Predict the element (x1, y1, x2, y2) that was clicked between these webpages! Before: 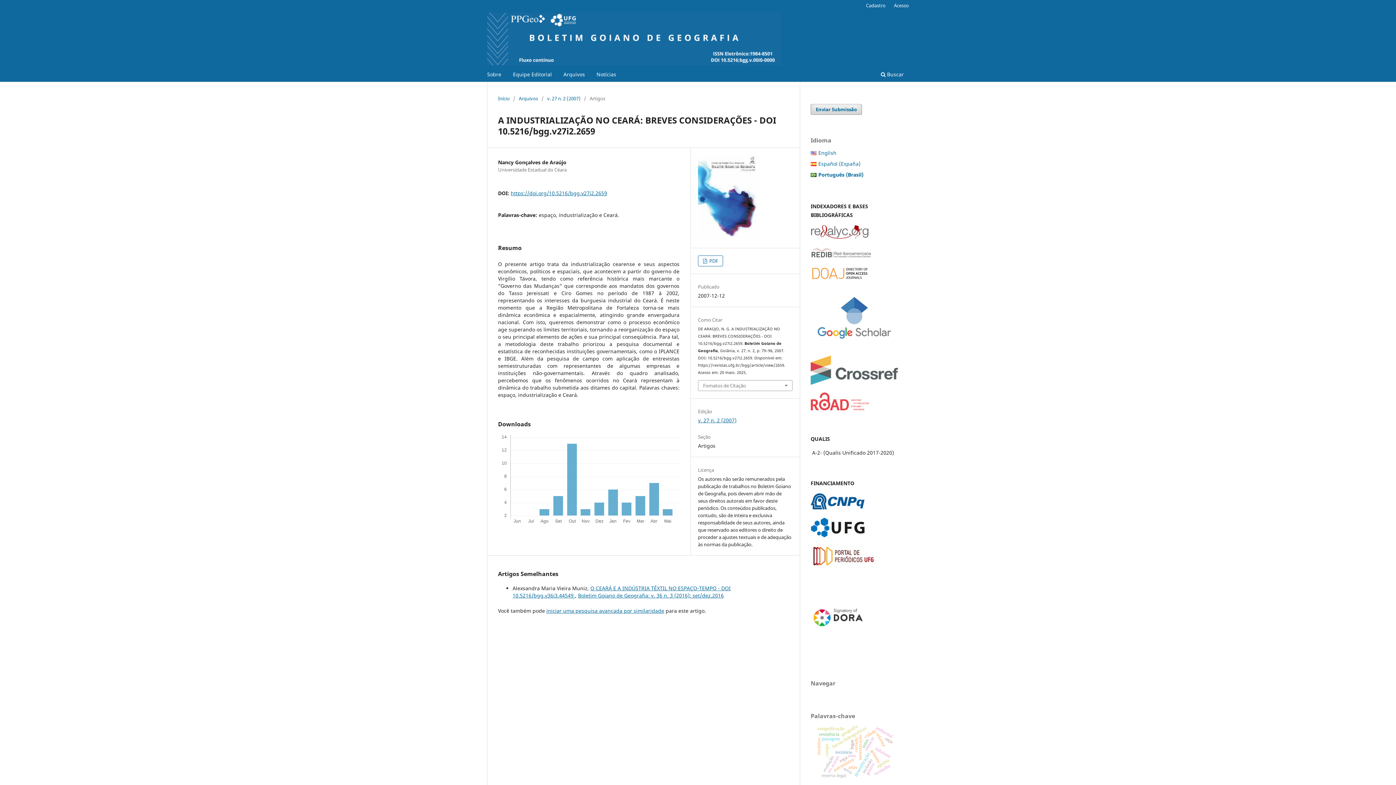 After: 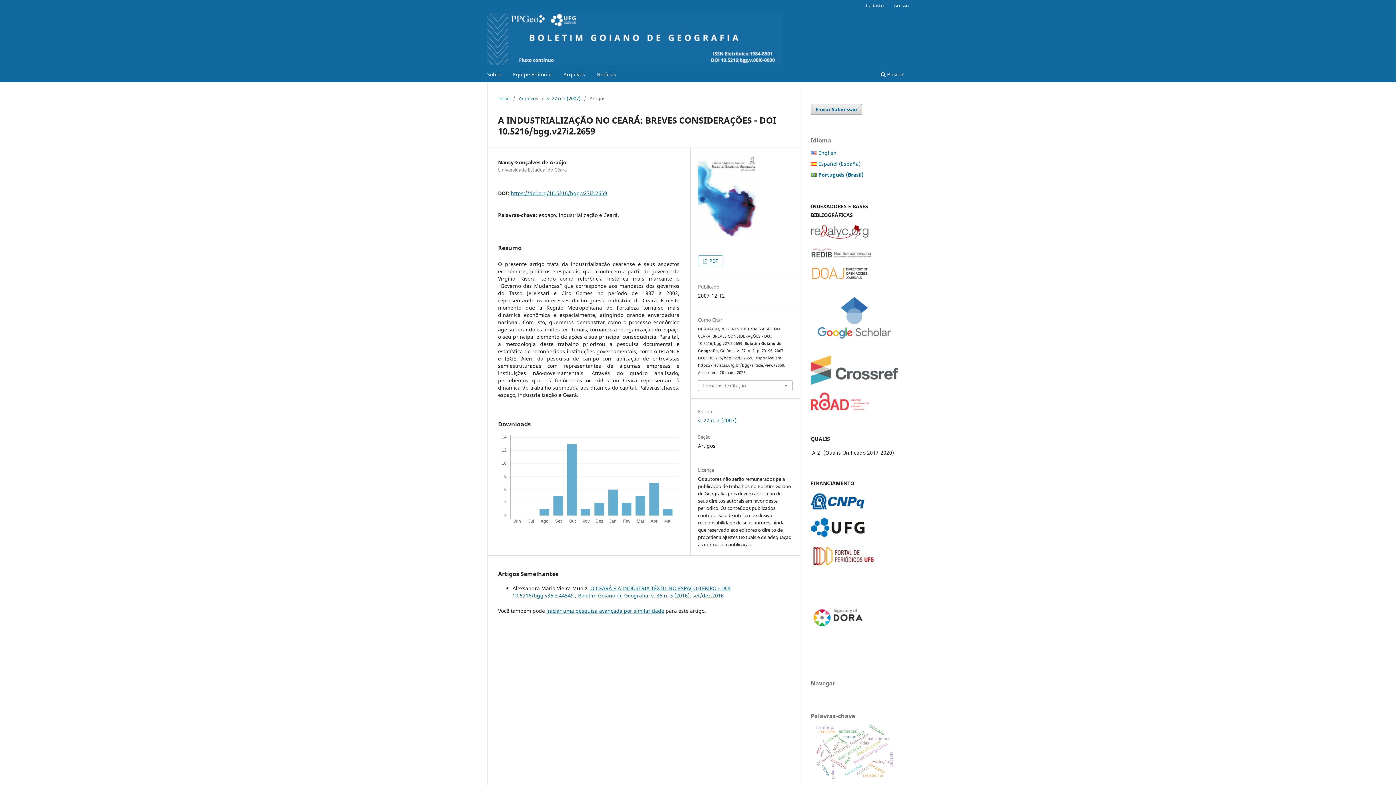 Action: bbox: (510, 189, 607, 196) label: https://doi.org/10.5216/bgg.v27i2.2659